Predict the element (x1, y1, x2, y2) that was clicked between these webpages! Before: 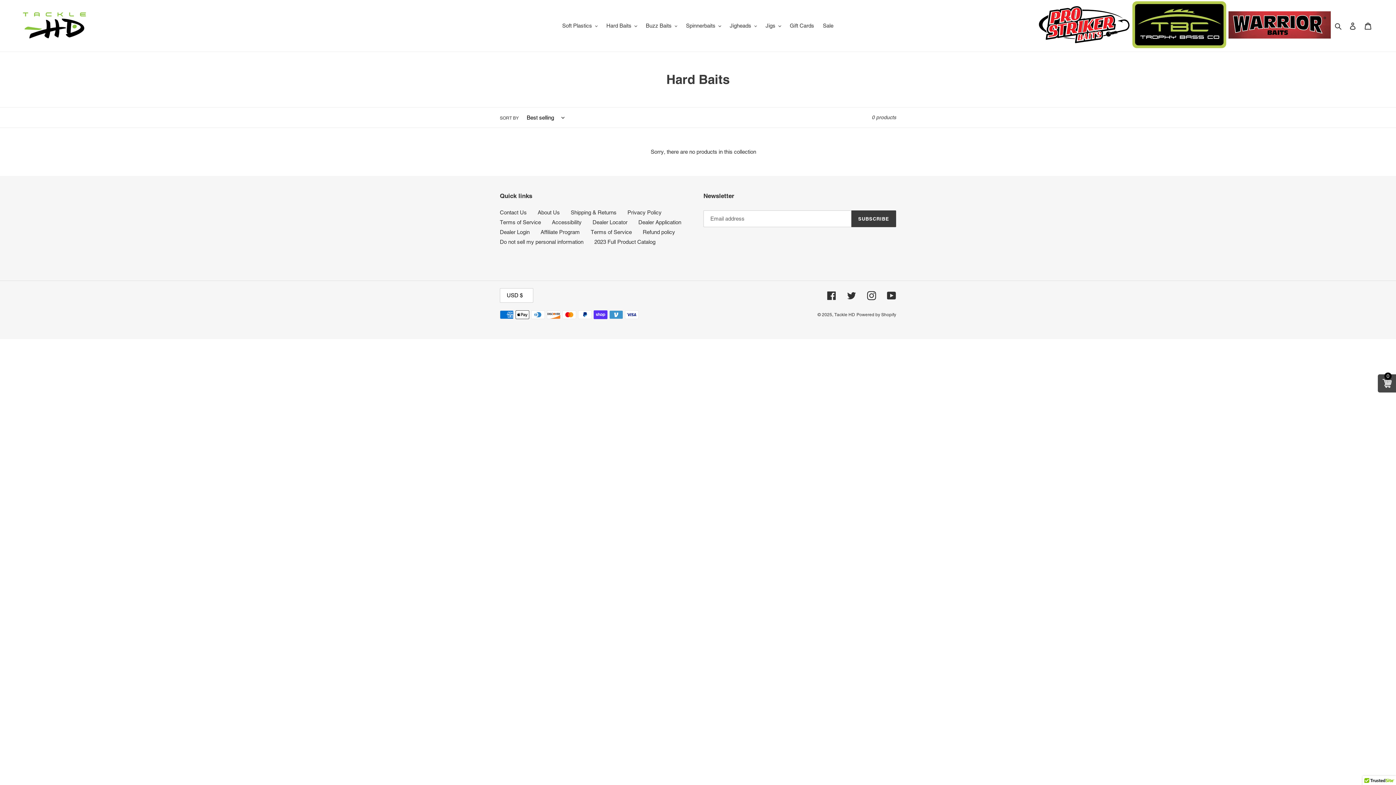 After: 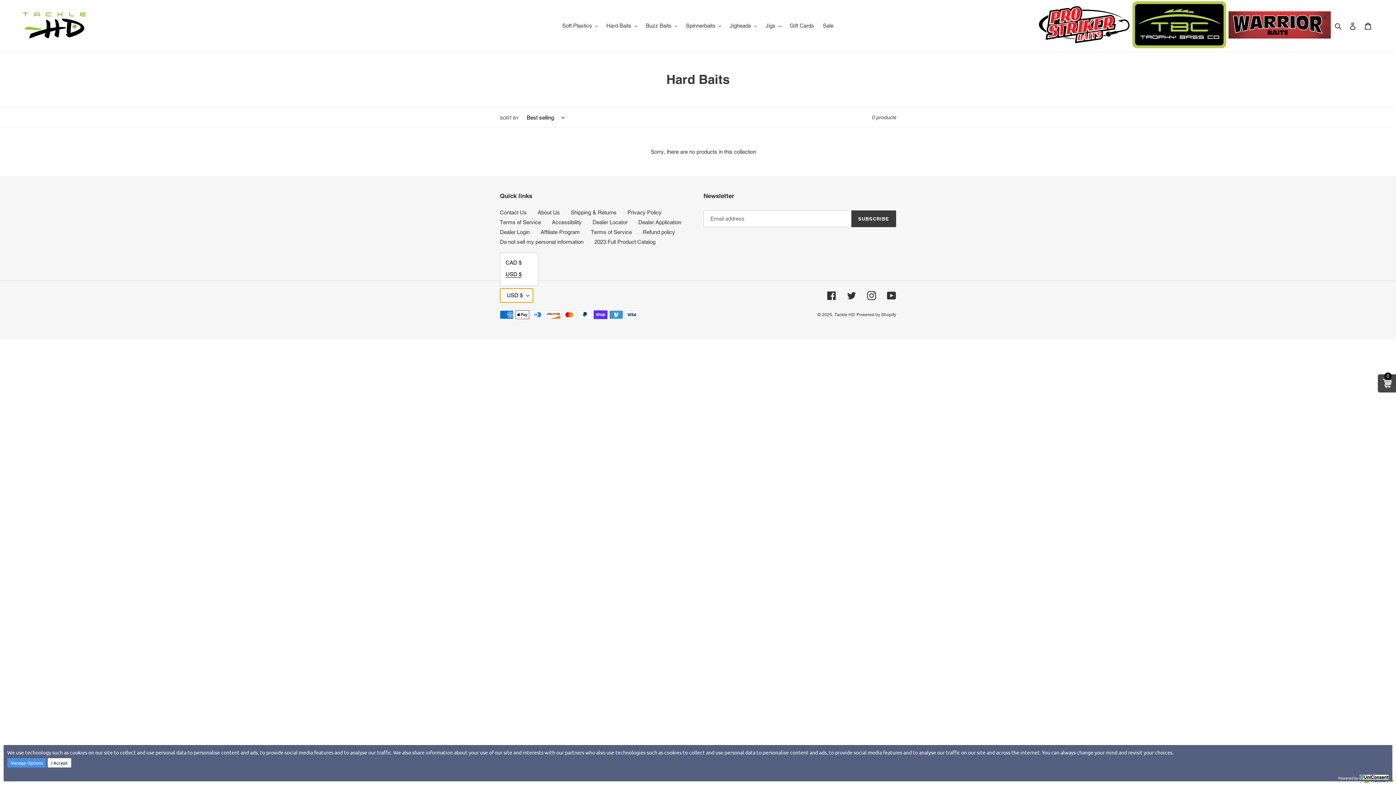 Action: bbox: (500, 288, 533, 302) label: USD $